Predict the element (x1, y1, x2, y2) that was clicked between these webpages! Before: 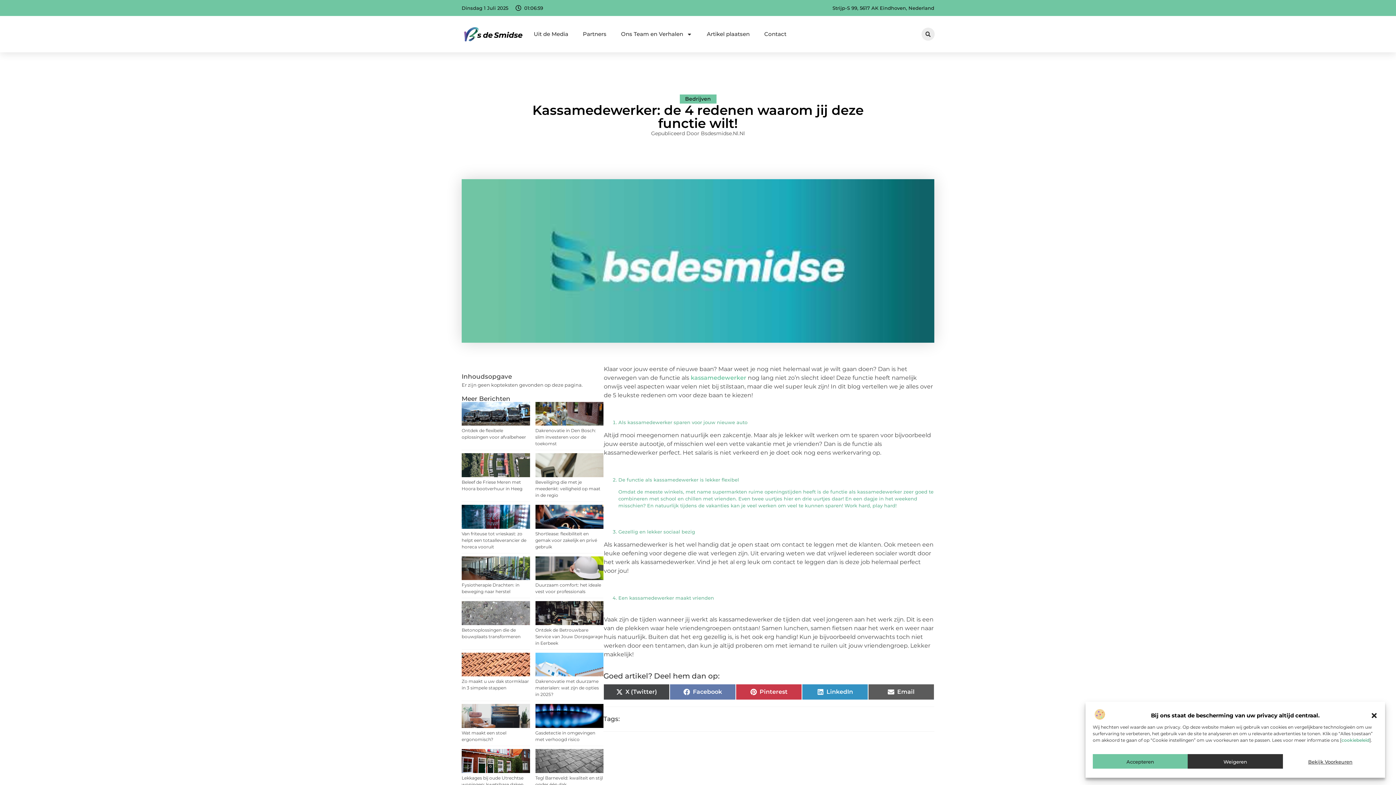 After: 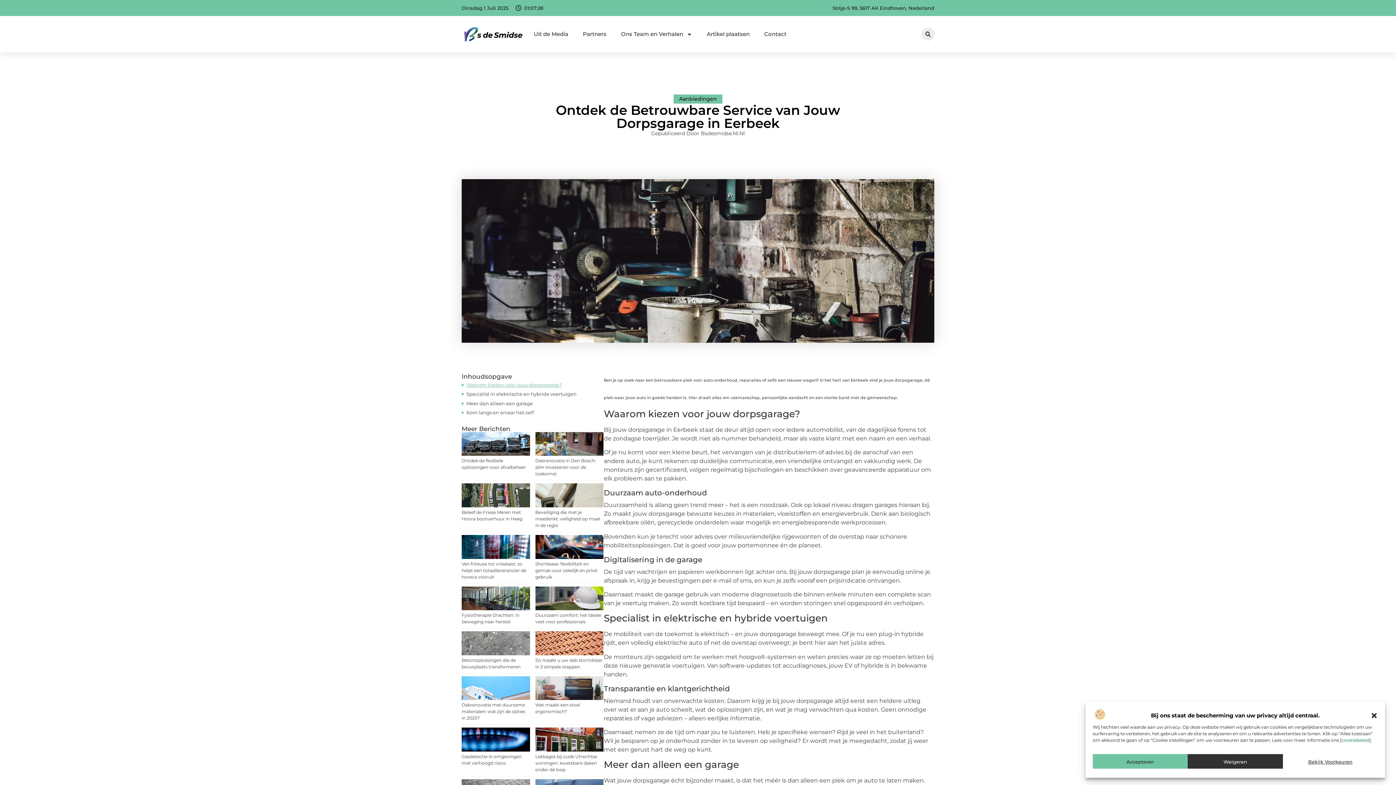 Action: bbox: (535, 601, 603, 625)